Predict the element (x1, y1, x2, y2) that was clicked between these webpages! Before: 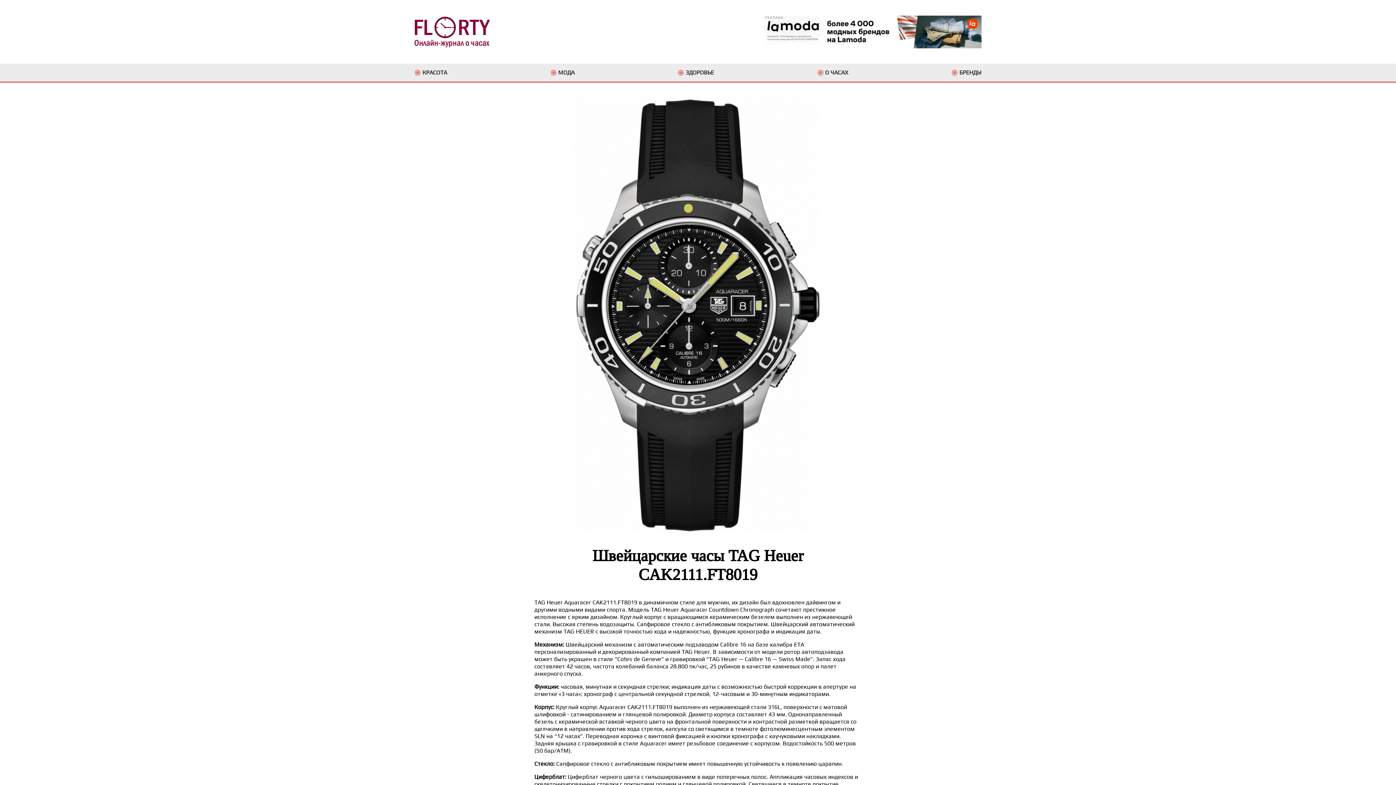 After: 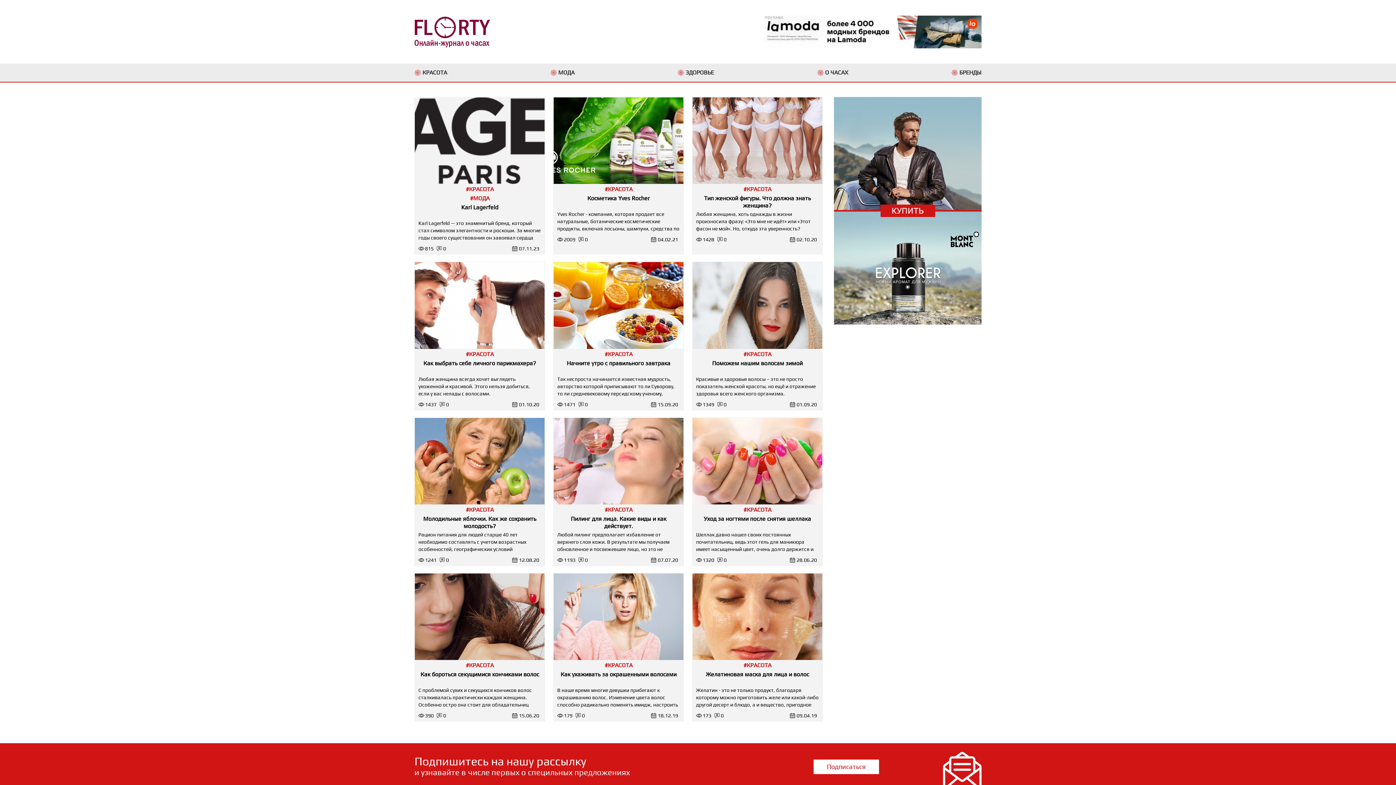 Action: label: КРАСОТА bbox: (414, 69, 447, 76)